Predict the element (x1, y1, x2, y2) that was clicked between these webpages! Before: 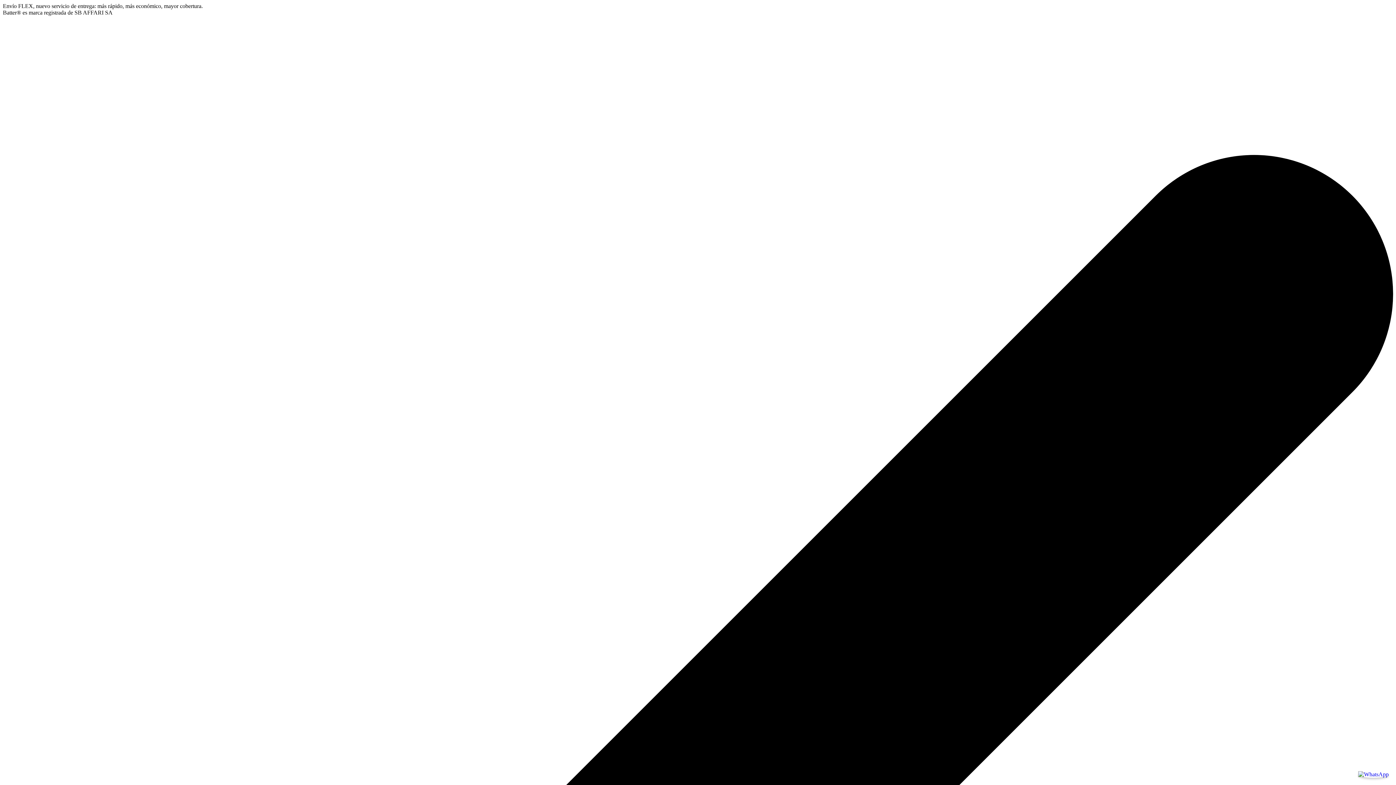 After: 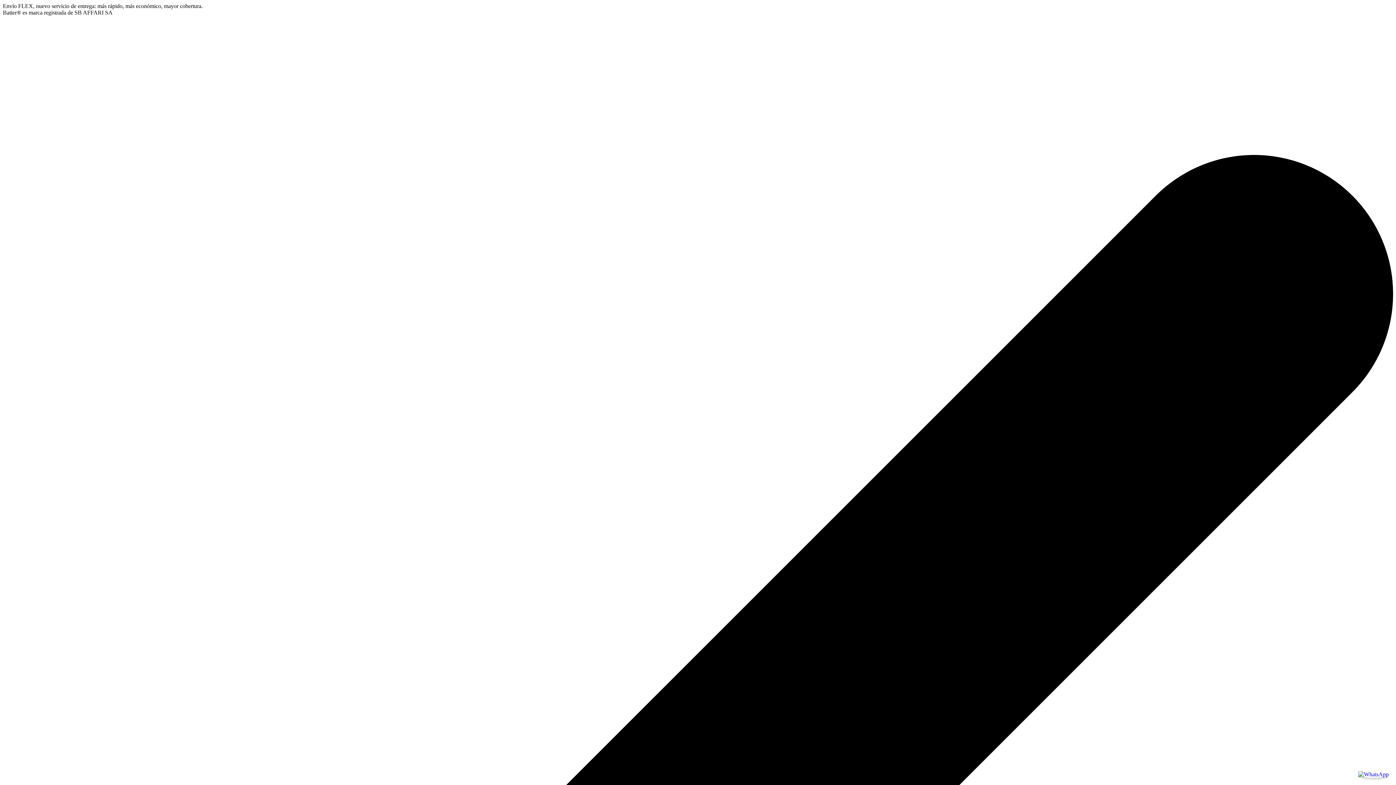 Action: bbox: (1358, 771, 1389, 777)